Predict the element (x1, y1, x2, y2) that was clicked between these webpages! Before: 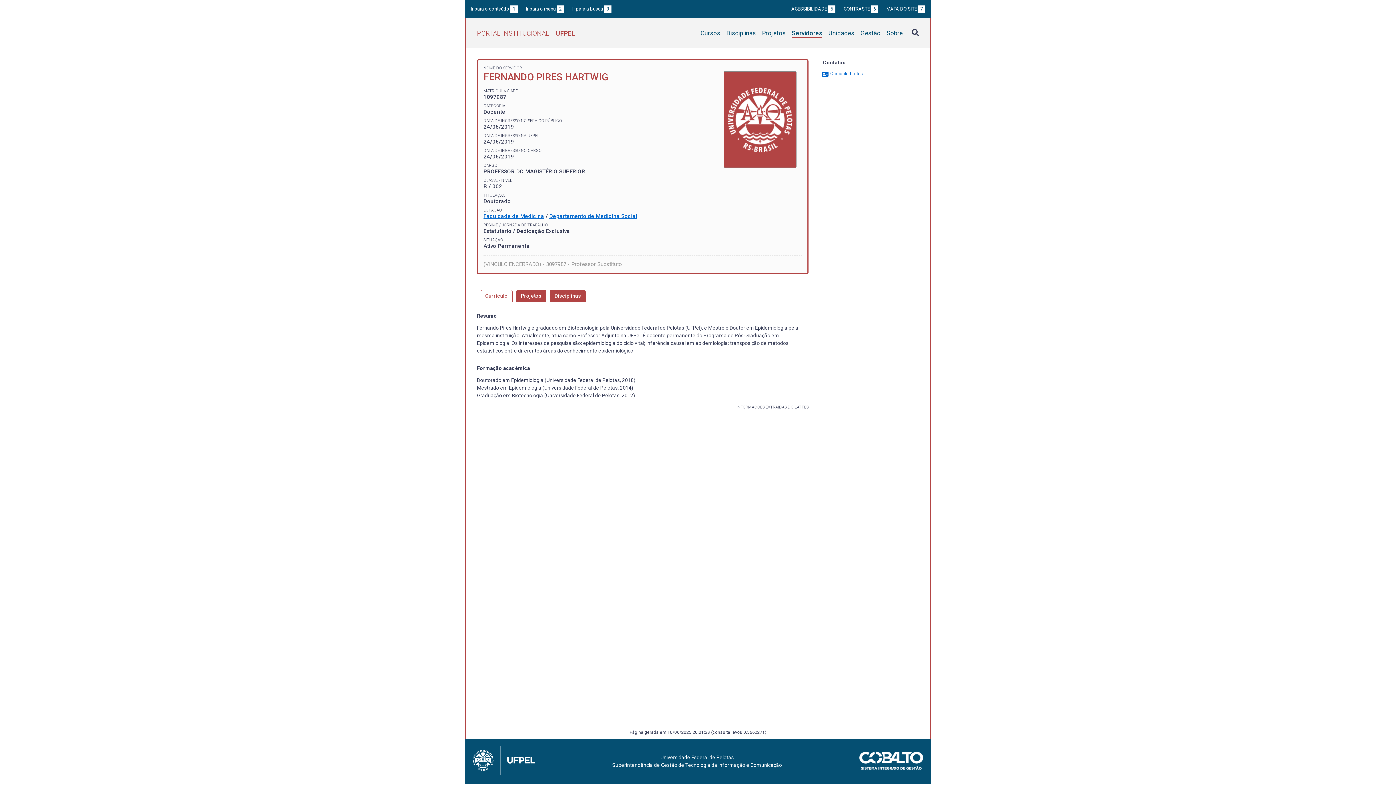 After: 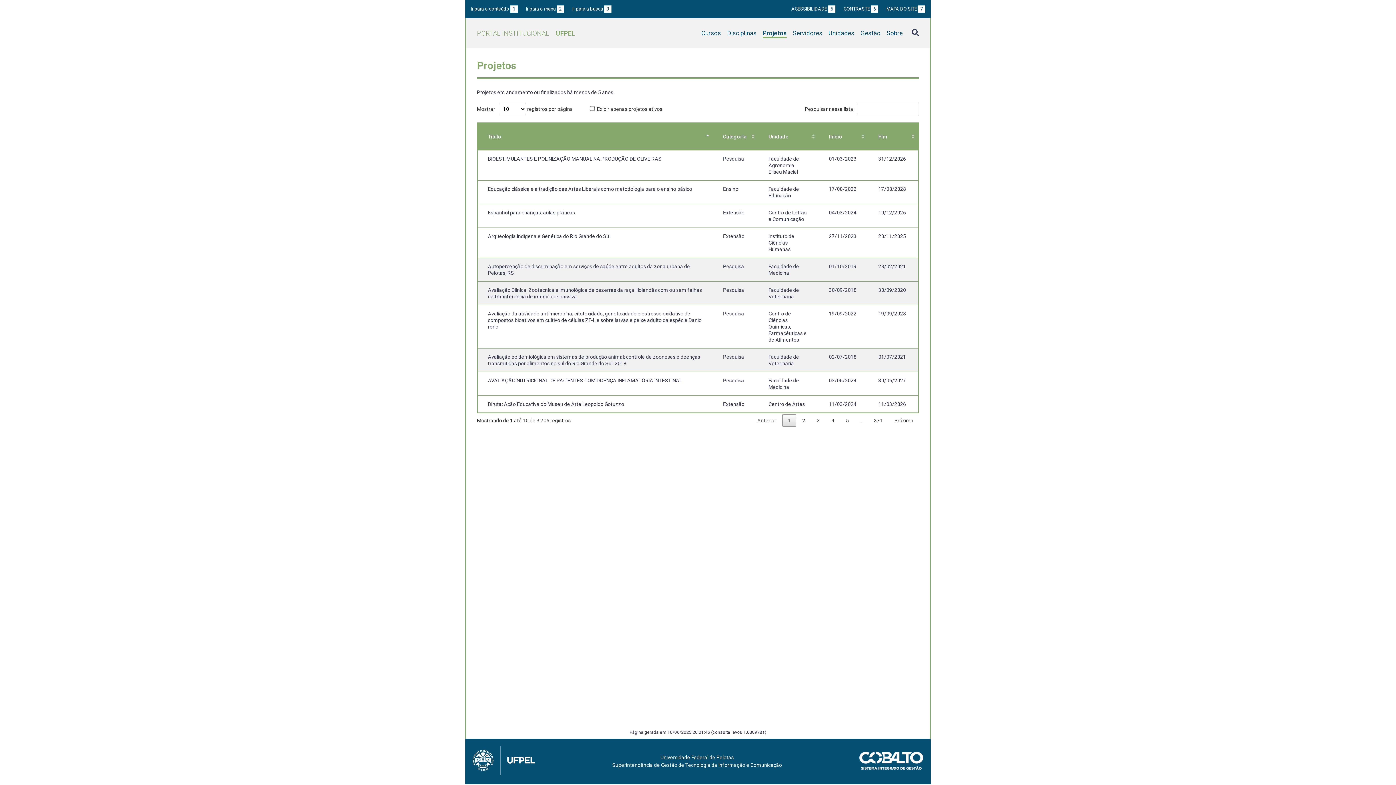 Action: label: Projetos bbox: (762, 29, 785, 38)